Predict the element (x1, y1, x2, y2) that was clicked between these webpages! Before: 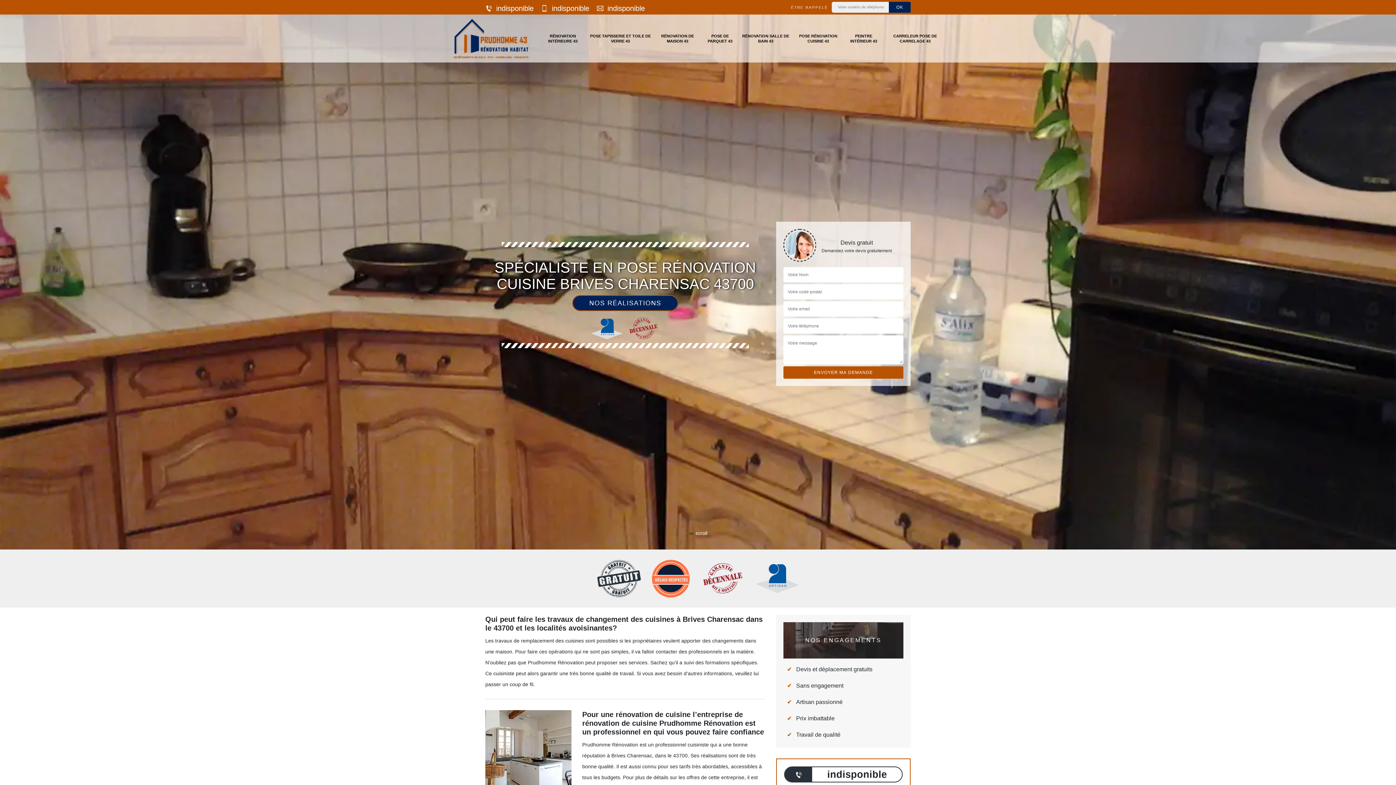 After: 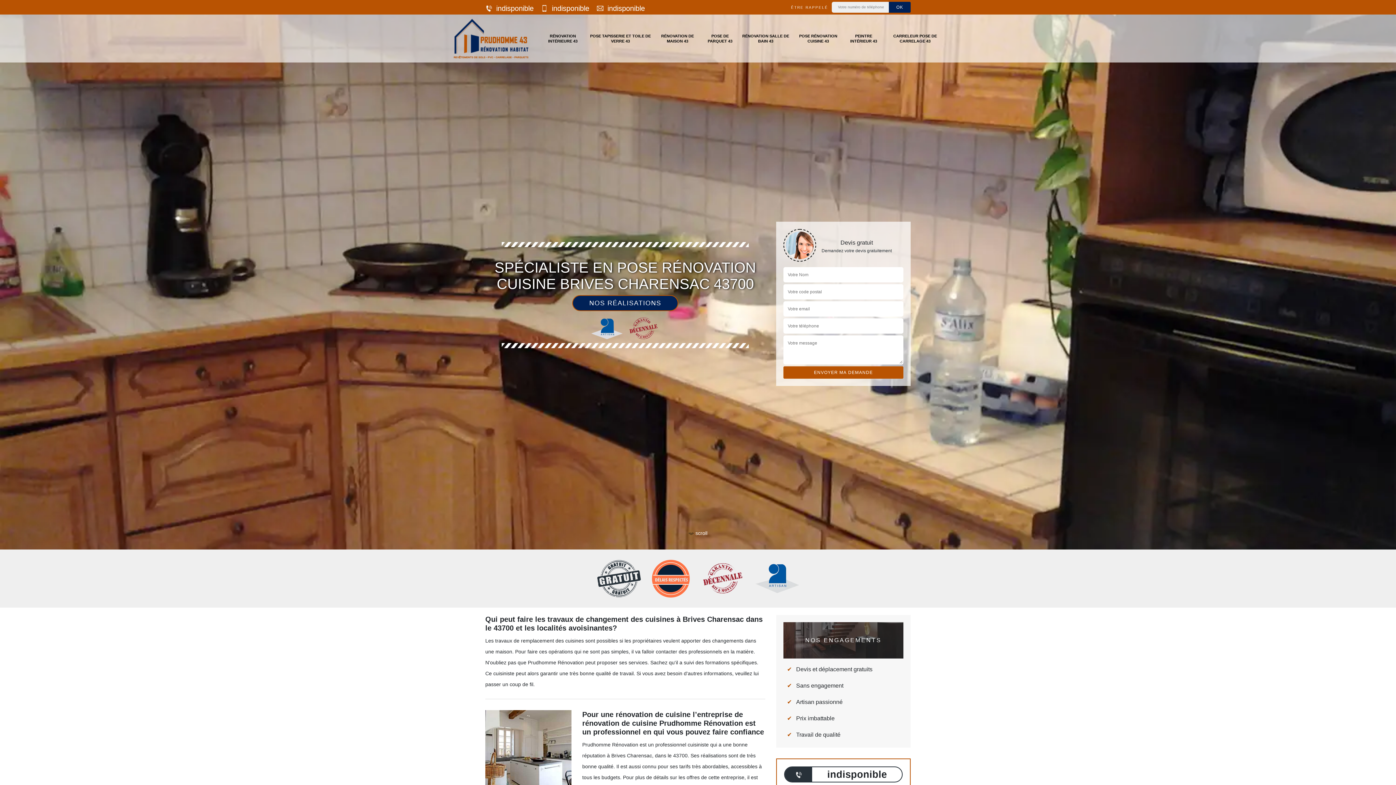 Action: bbox: (485, 4, 533, 12) label:  indisponible